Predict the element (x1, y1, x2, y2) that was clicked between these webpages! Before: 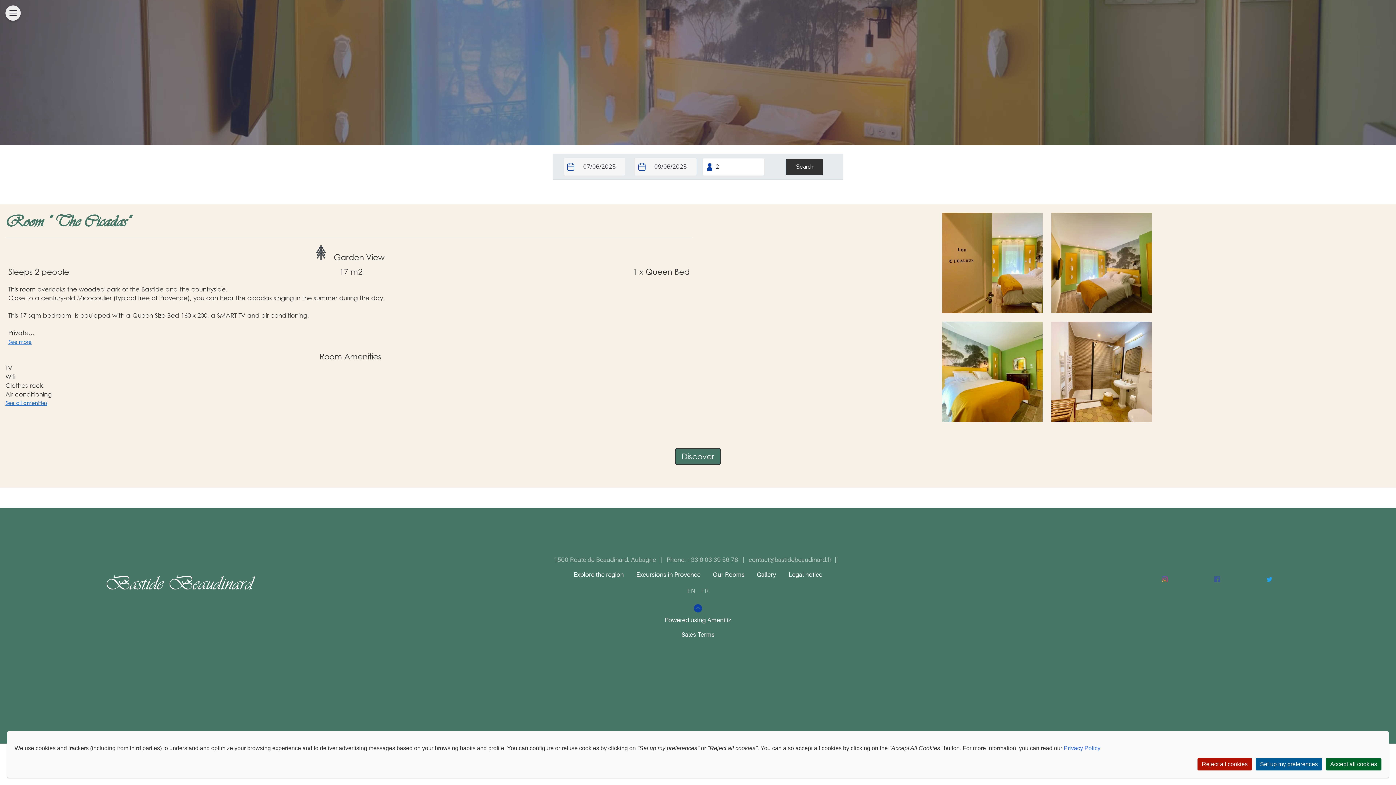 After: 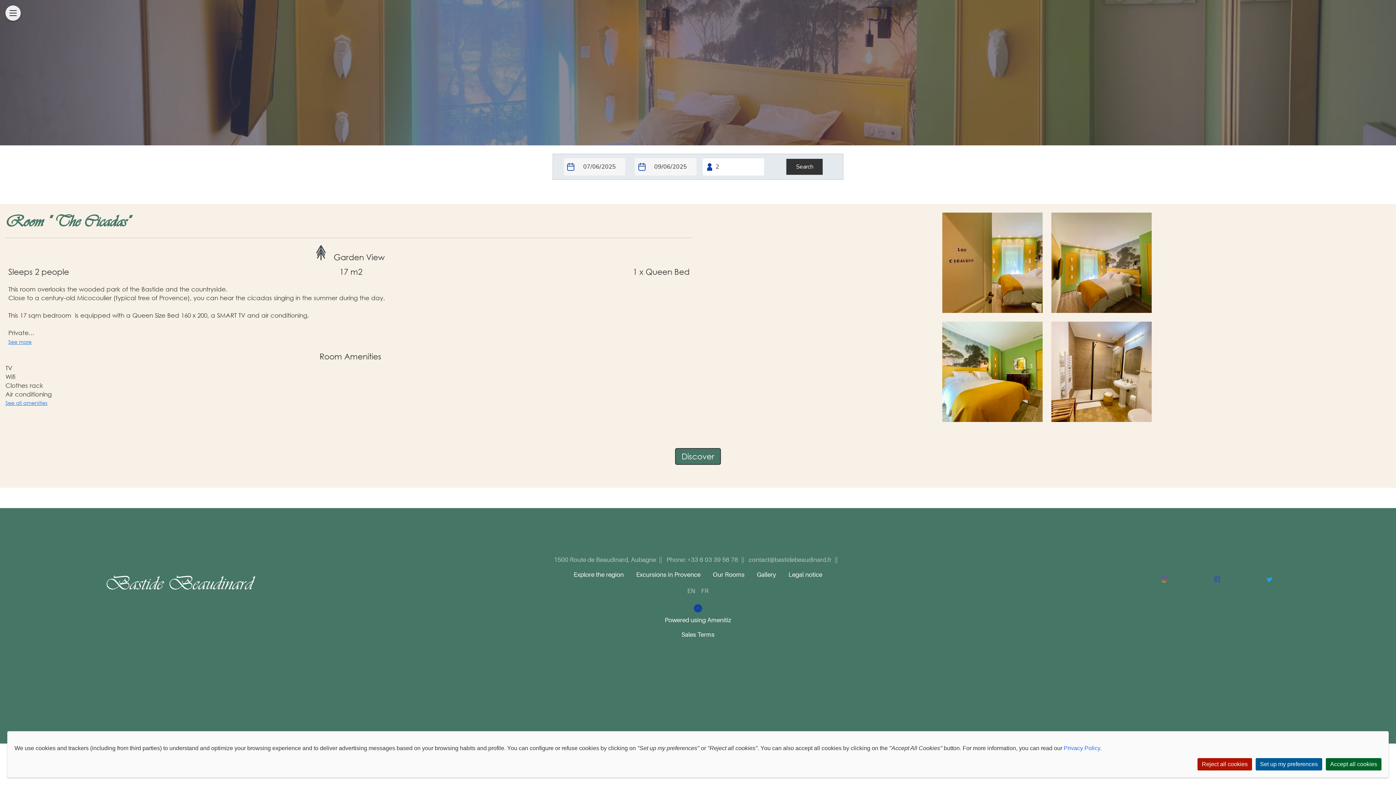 Action: bbox: (748, 556, 831, 563) label: contact@bastidebeaudinard.fr